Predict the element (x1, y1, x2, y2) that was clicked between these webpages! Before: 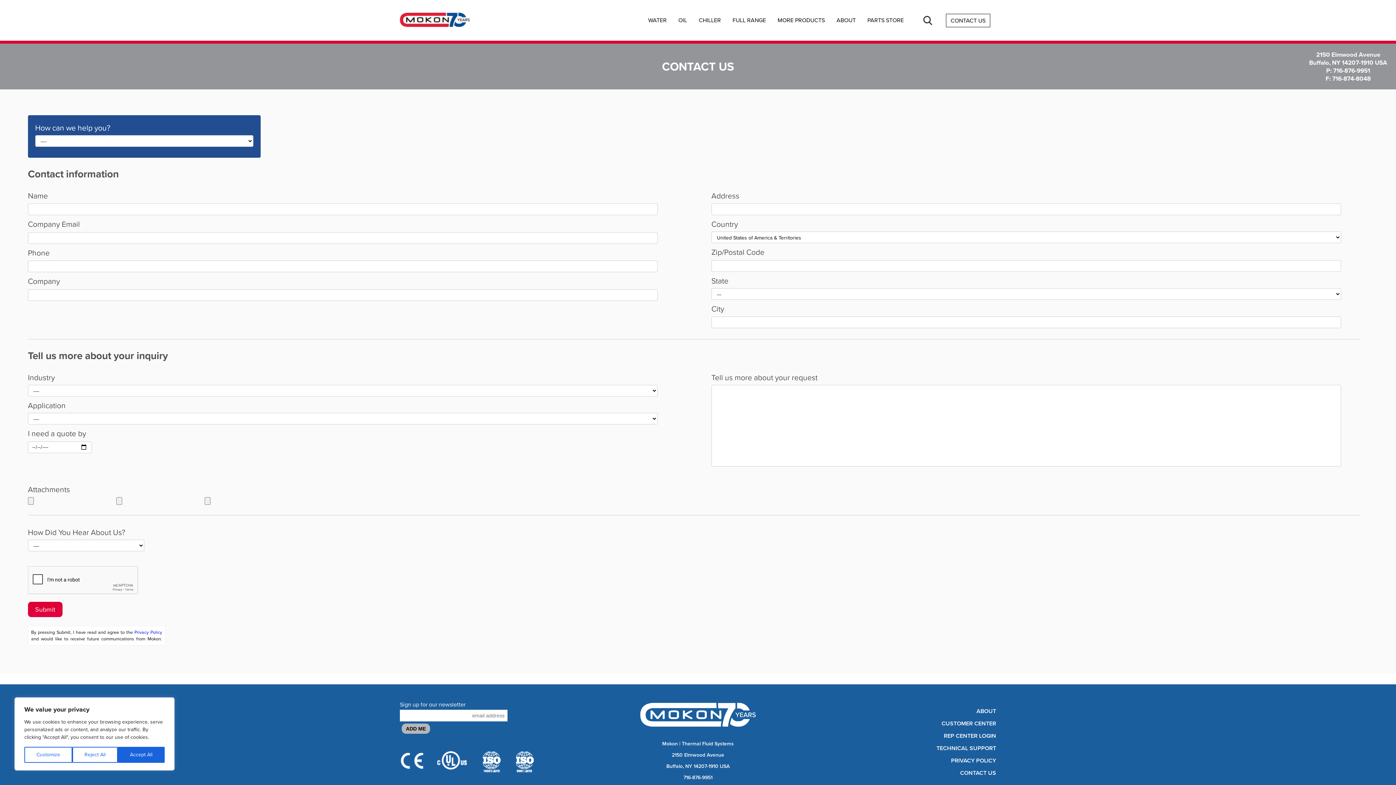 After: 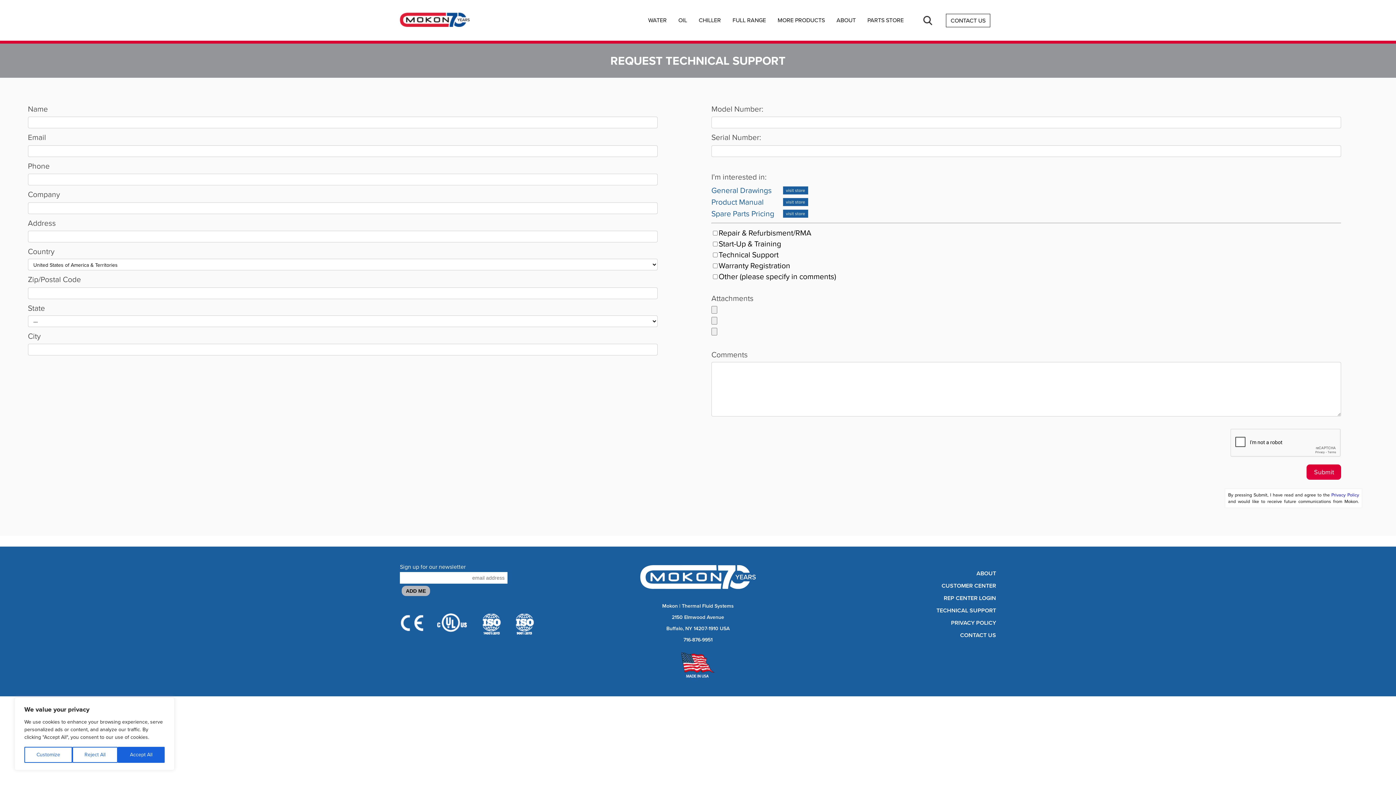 Action: label: TECHNICAL SUPPORT bbox: (797, 745, 996, 751)